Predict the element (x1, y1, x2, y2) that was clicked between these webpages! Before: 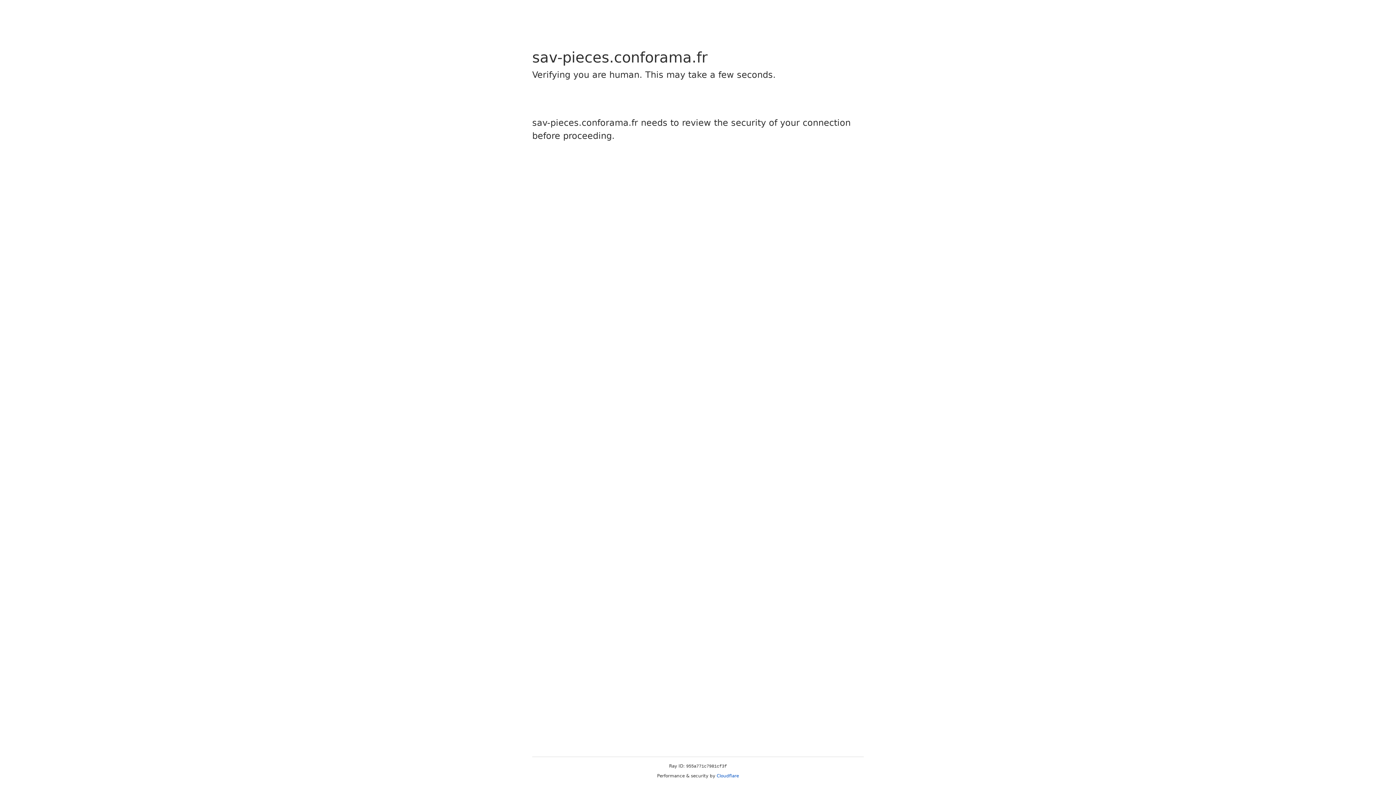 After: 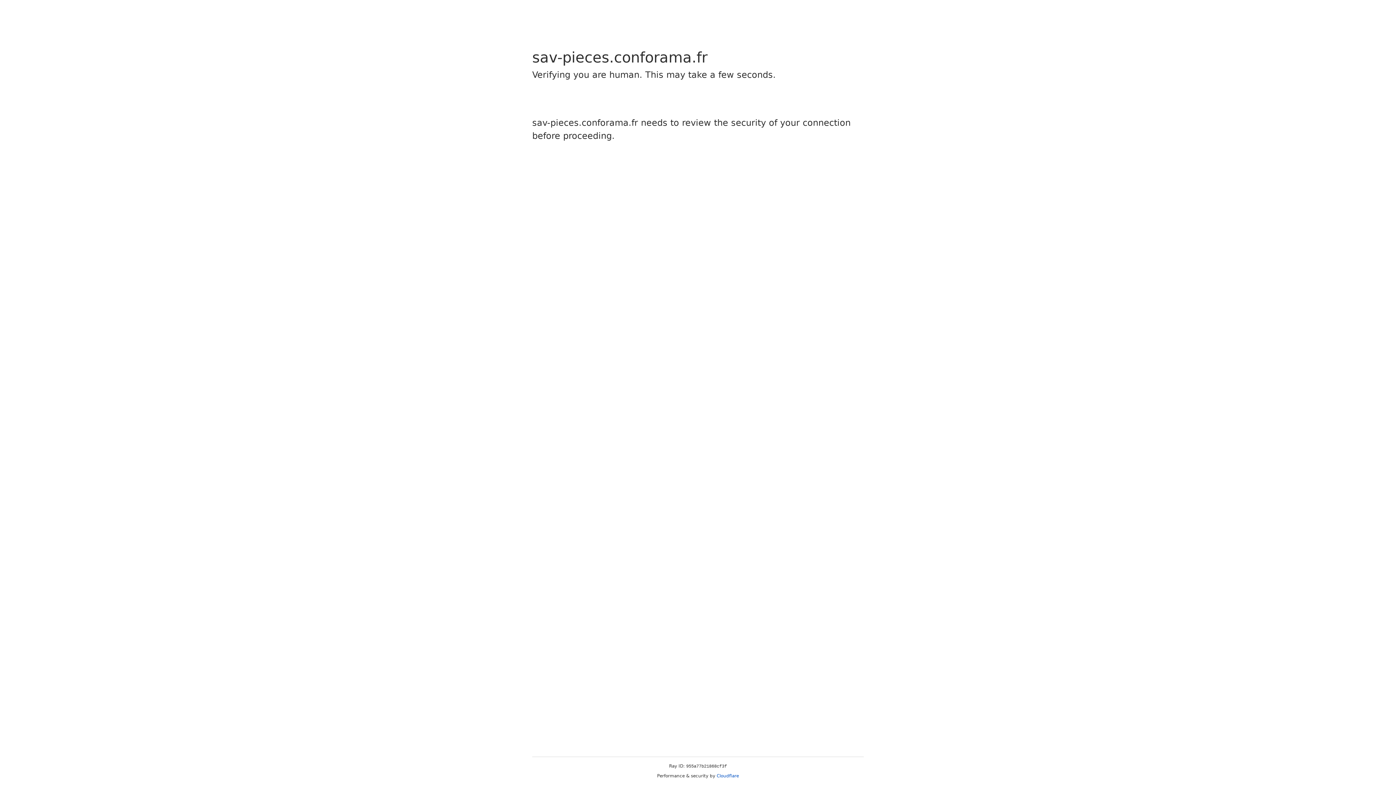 Action: bbox: (716, 773, 739, 778) label: Cloudflare